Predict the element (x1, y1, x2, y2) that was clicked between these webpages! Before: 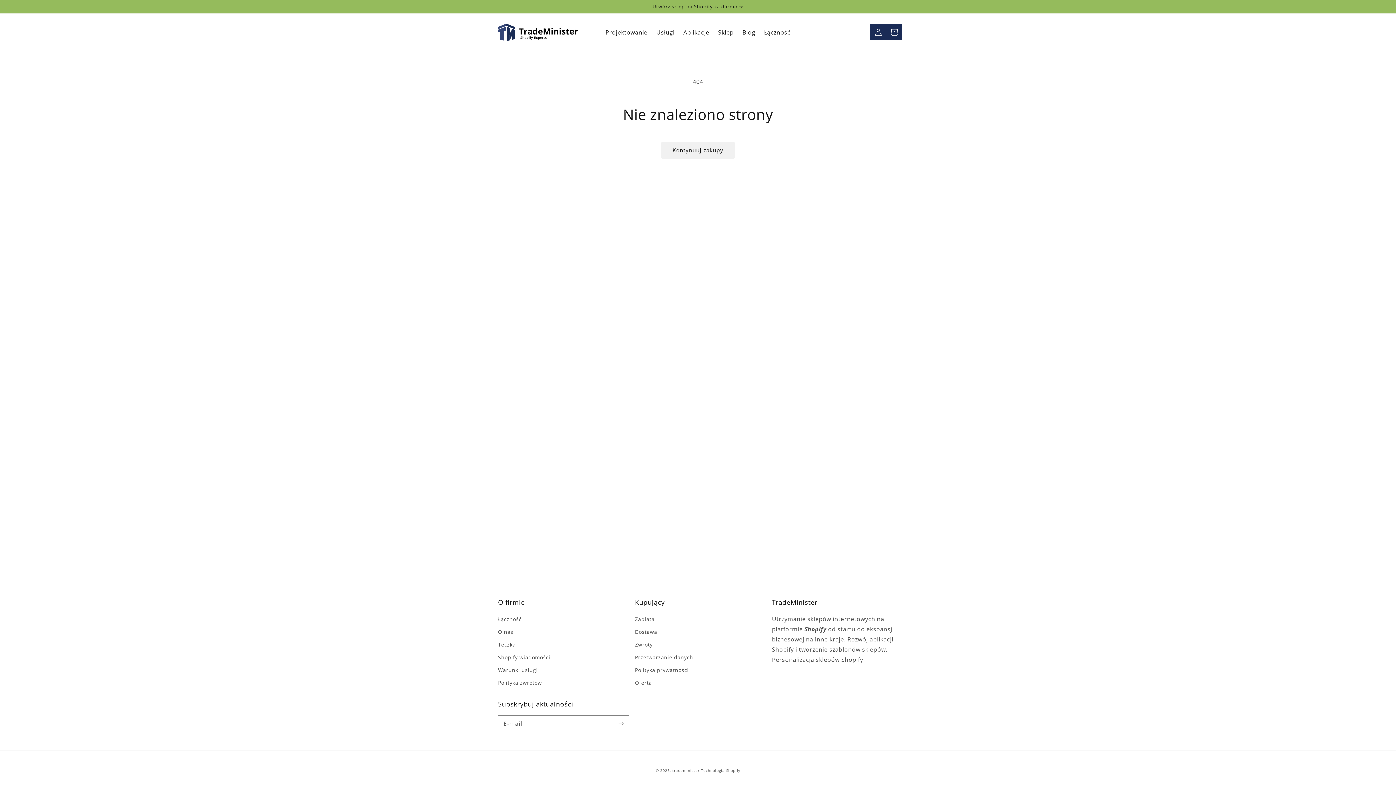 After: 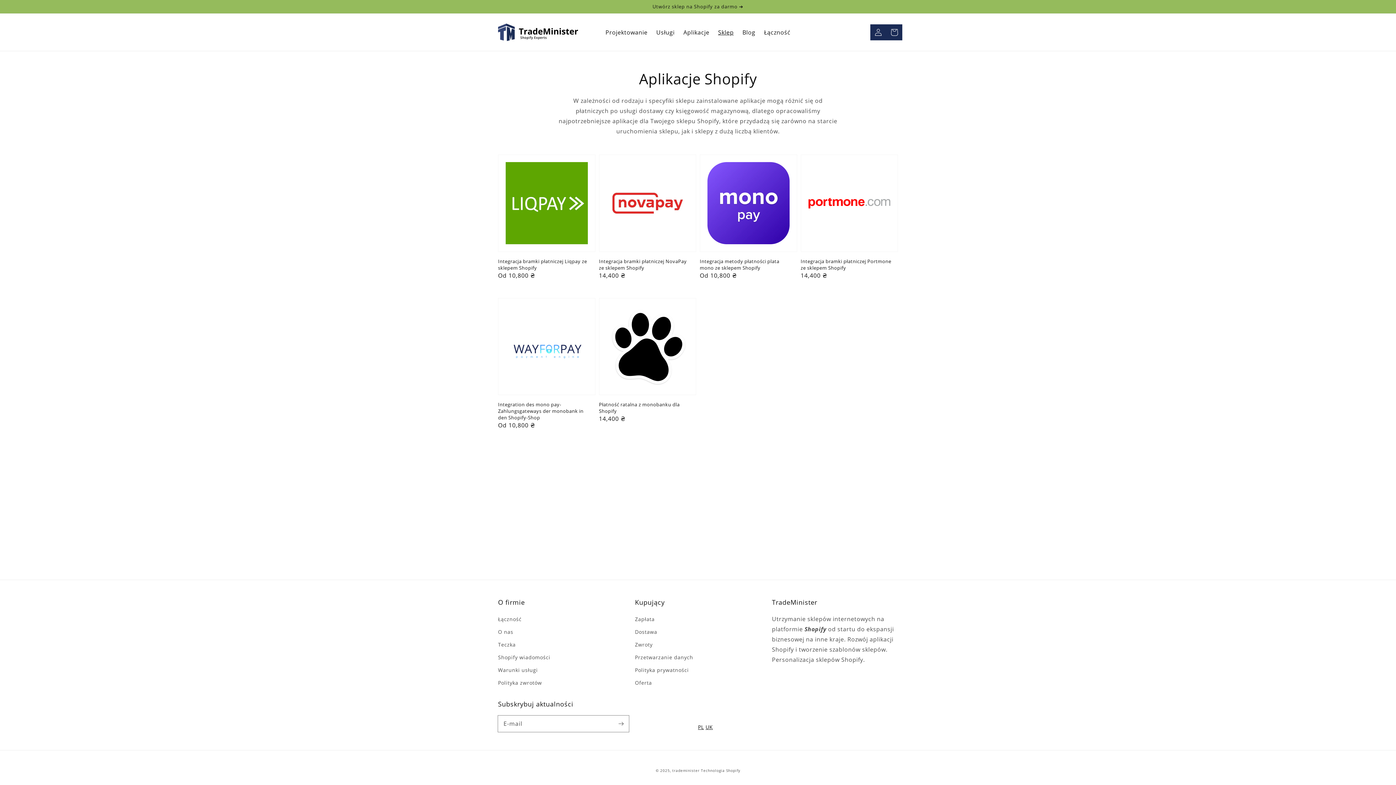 Action: bbox: (713, 24, 738, 40) label: Sklep